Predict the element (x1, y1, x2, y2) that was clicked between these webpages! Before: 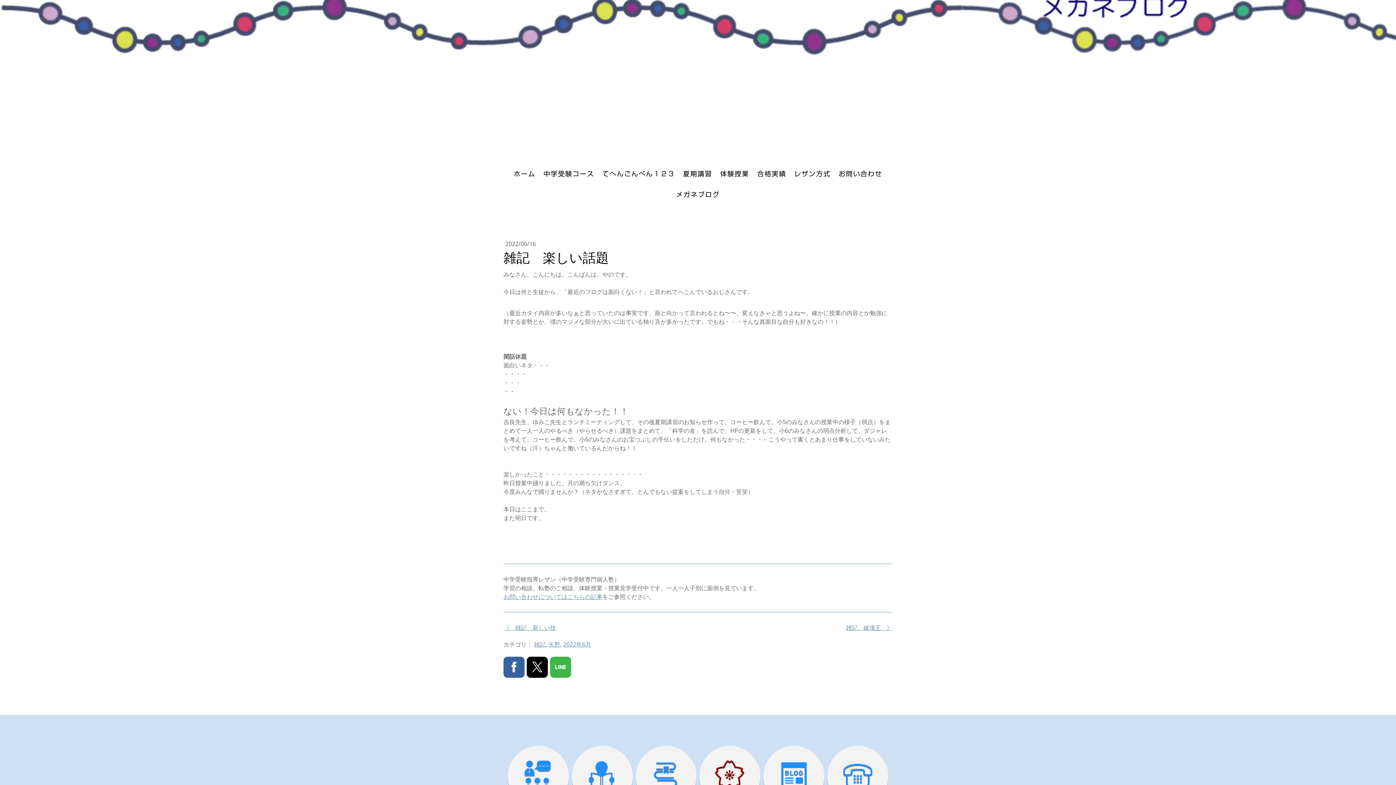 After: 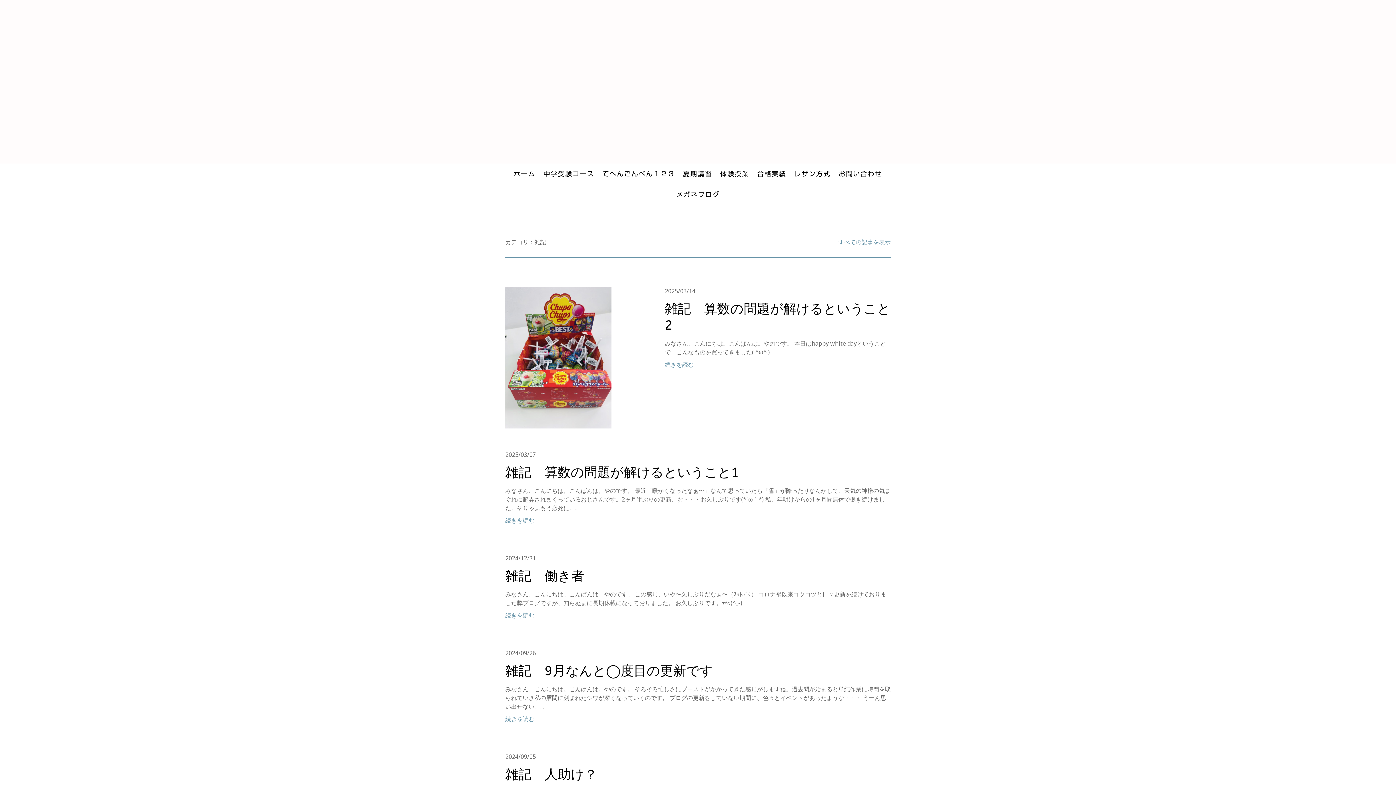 Action: label: 雑記 bbox: (534, 640, 545, 648)